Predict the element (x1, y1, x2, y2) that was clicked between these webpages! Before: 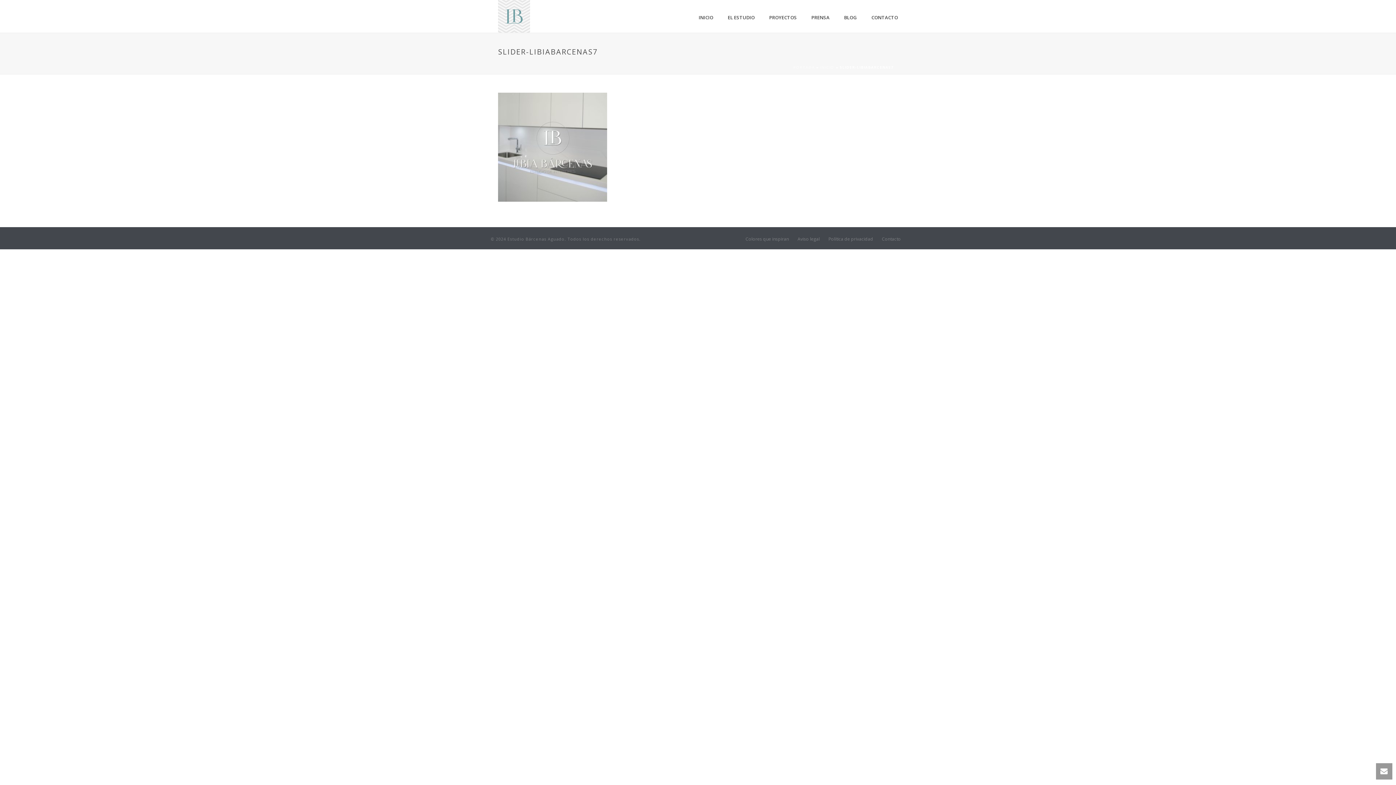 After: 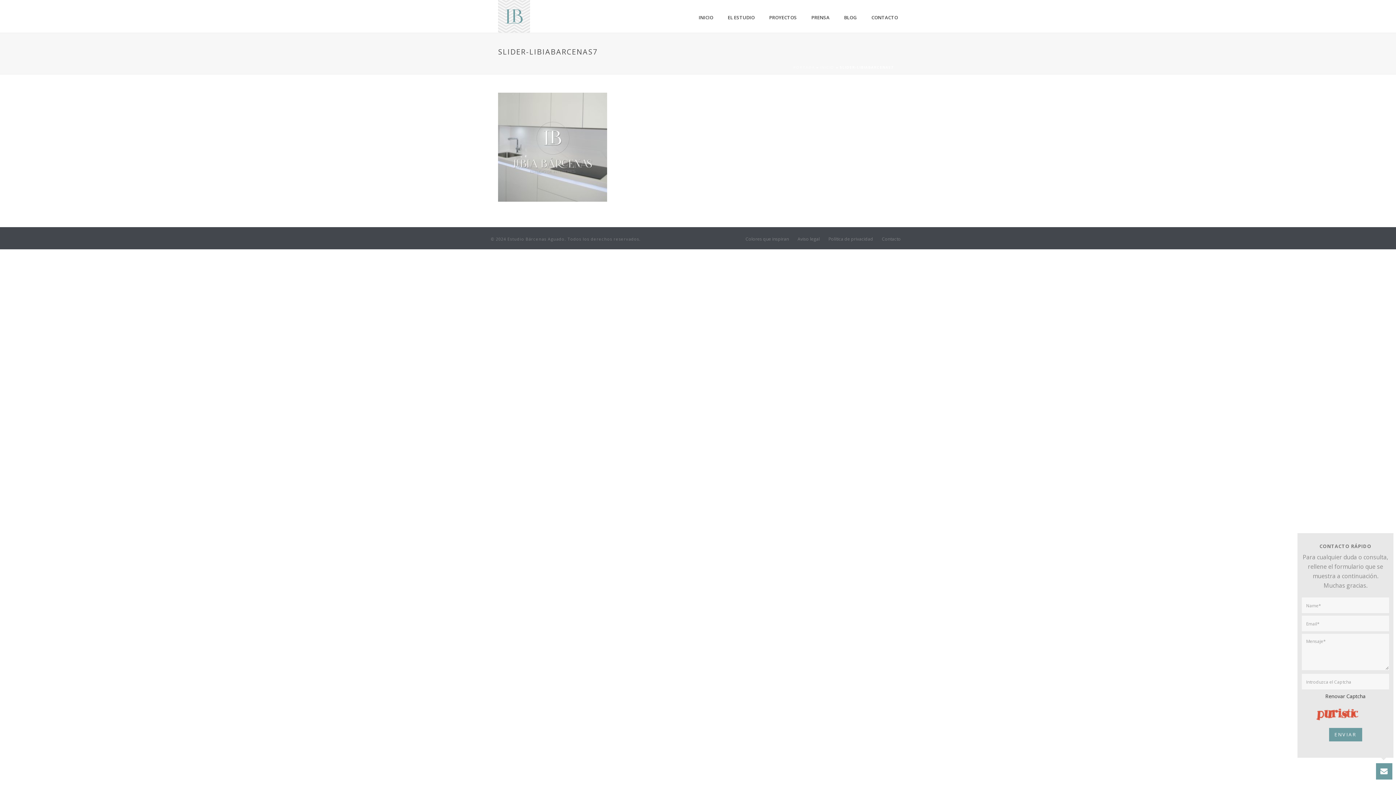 Action: bbox: (1376, 763, 1392, 780)